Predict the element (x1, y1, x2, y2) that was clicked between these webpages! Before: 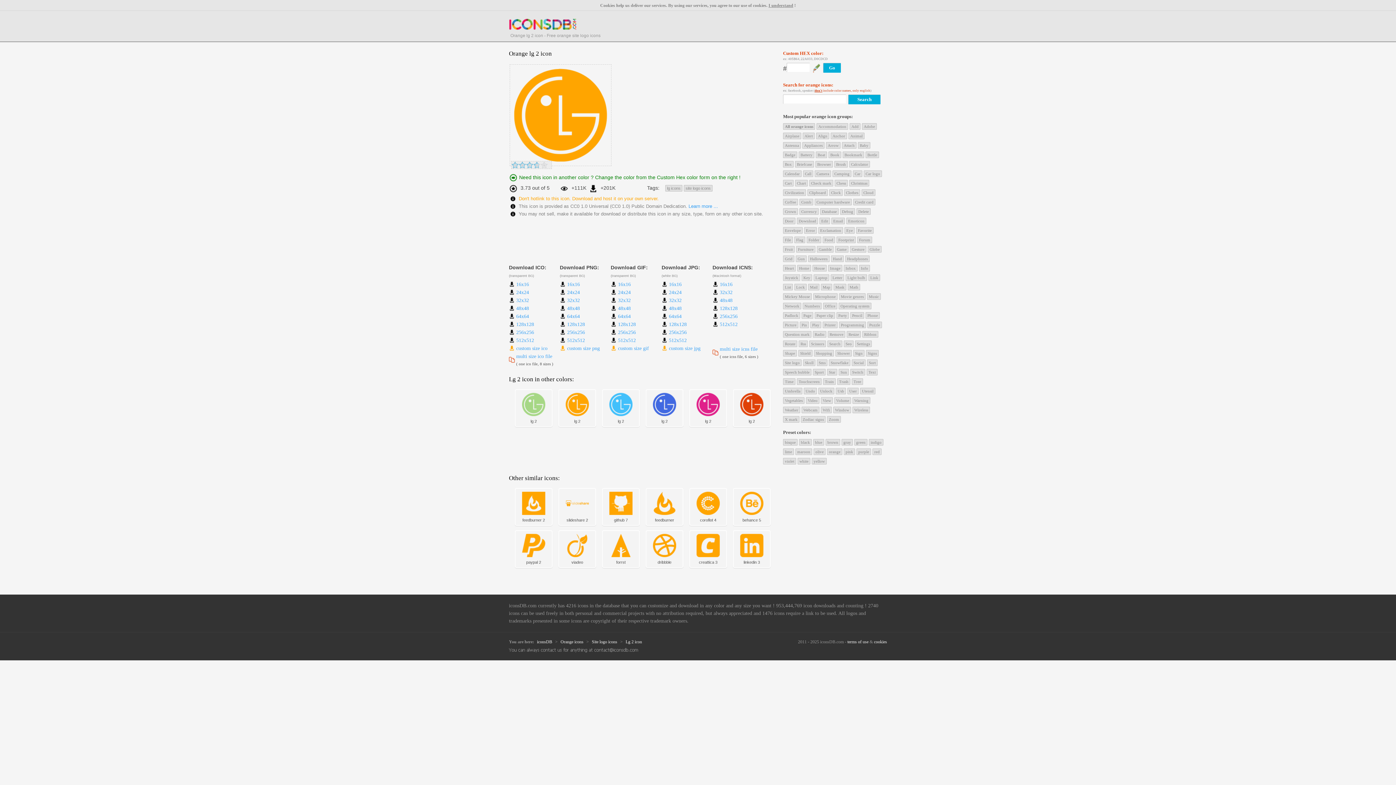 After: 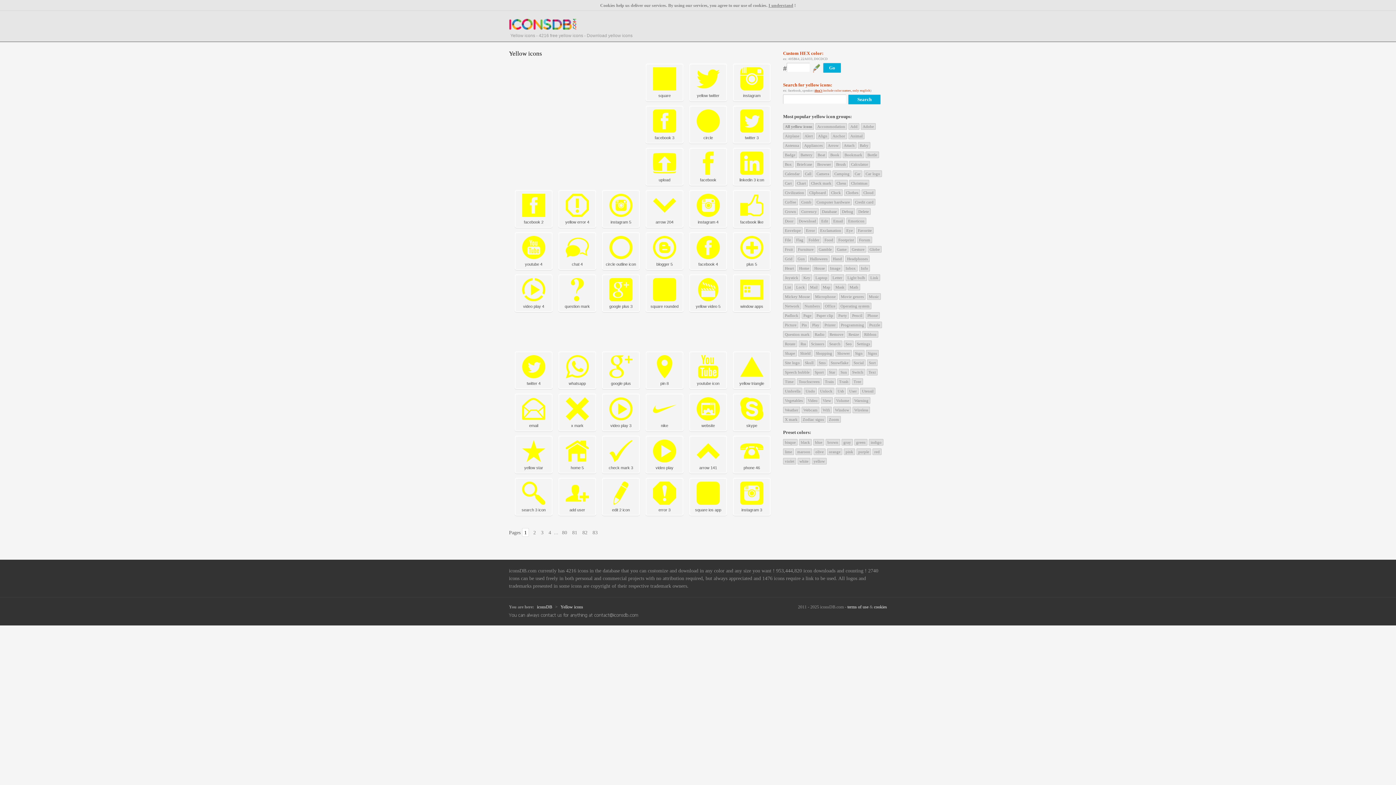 Action: label: yellow bbox: (812, 458, 826, 464)